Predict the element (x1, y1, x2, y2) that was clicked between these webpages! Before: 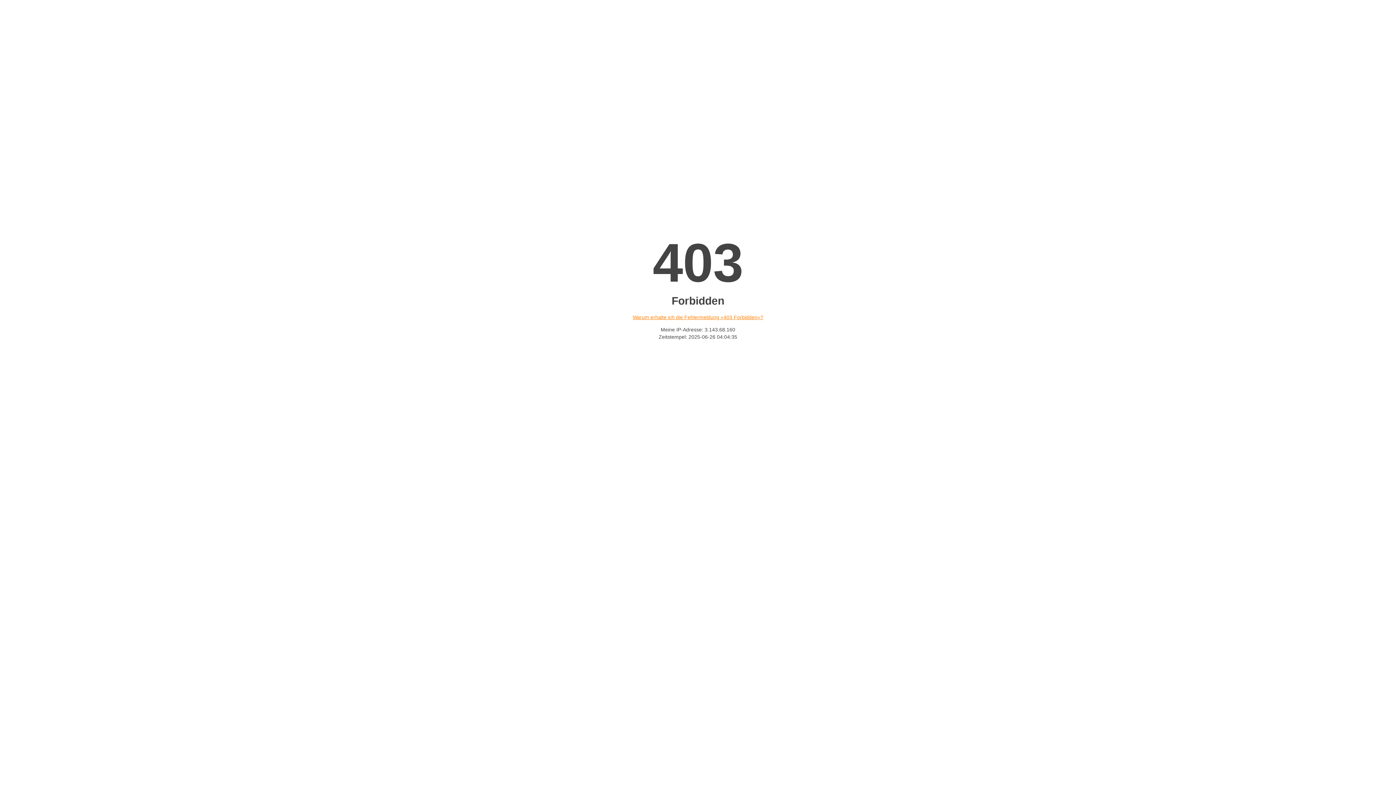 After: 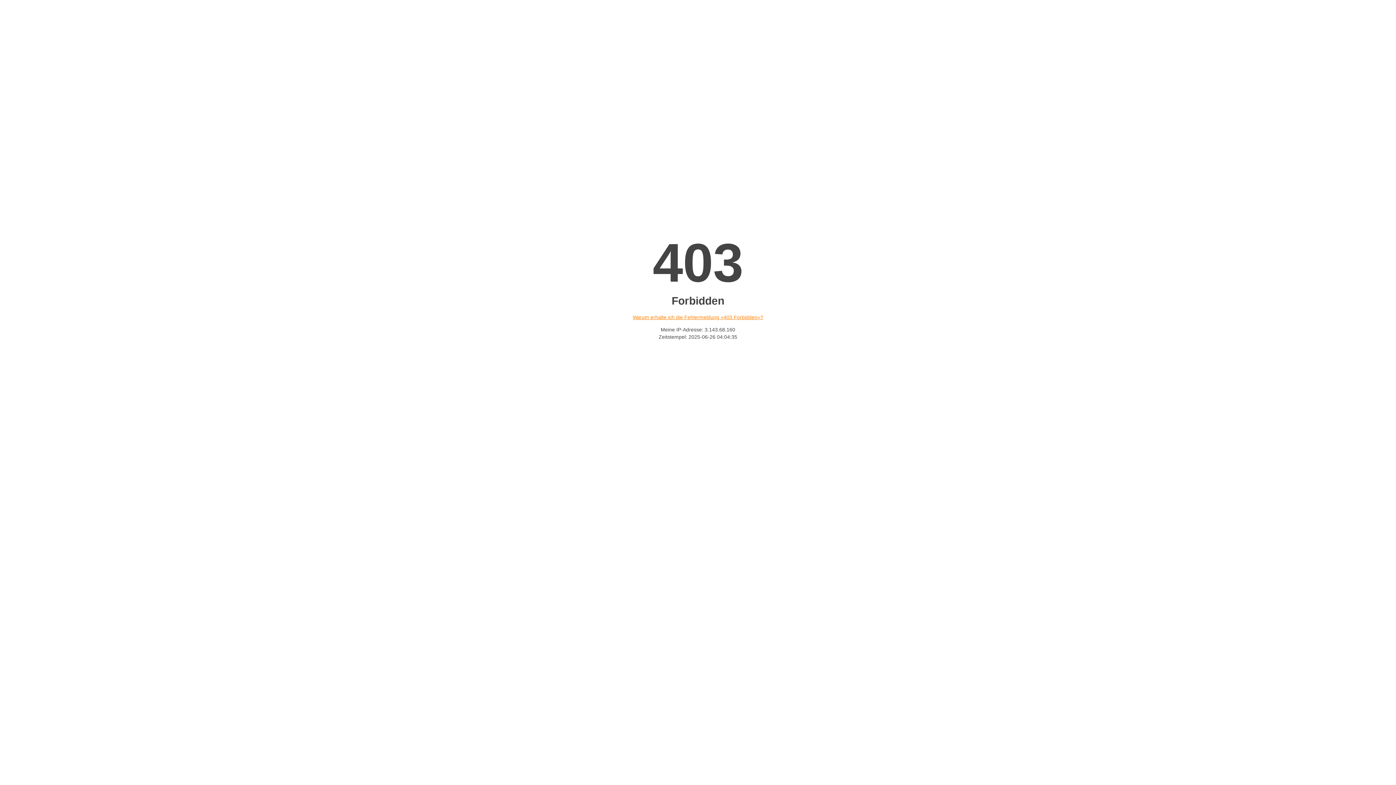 Action: label: Warum erhalte ich die Fehlermeldung «403 Forbidden»? bbox: (632, 314, 763, 320)